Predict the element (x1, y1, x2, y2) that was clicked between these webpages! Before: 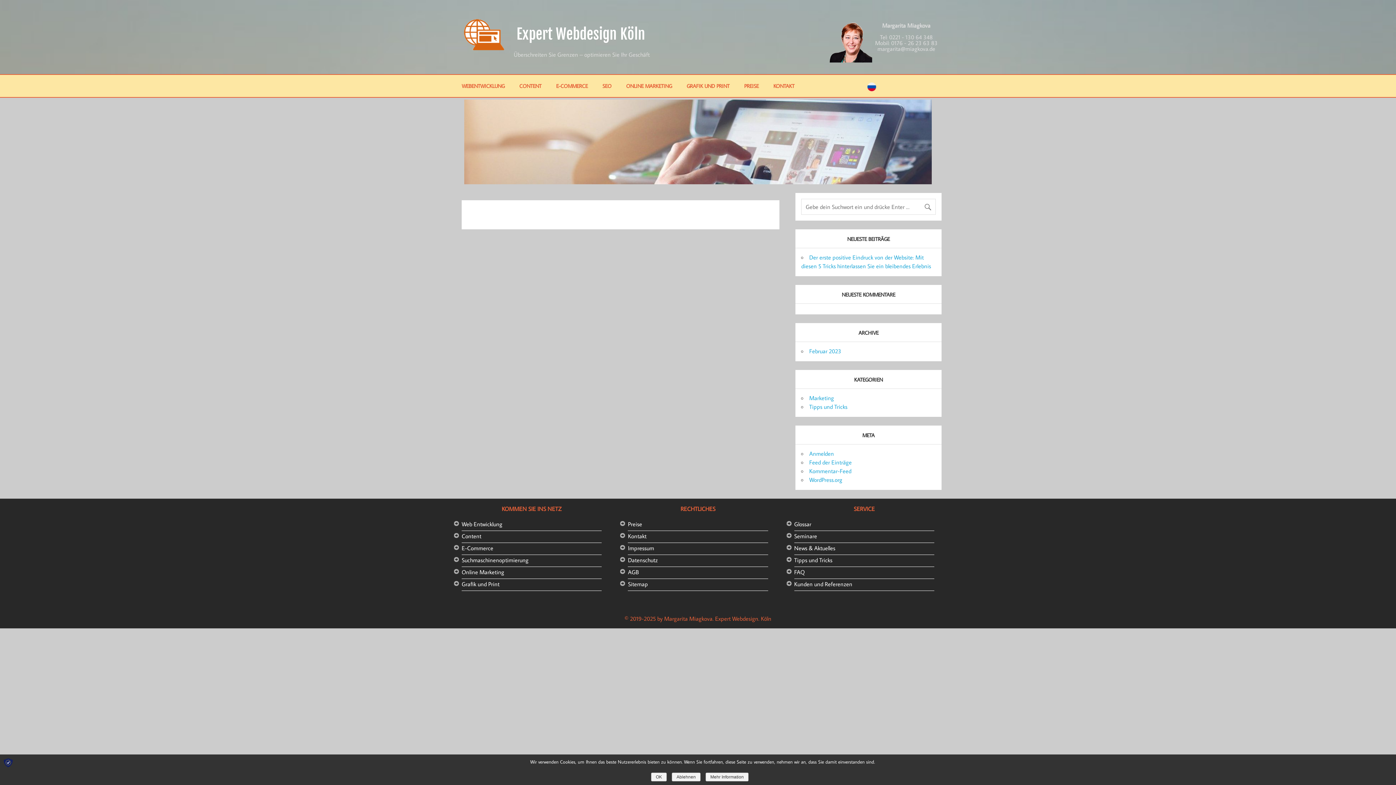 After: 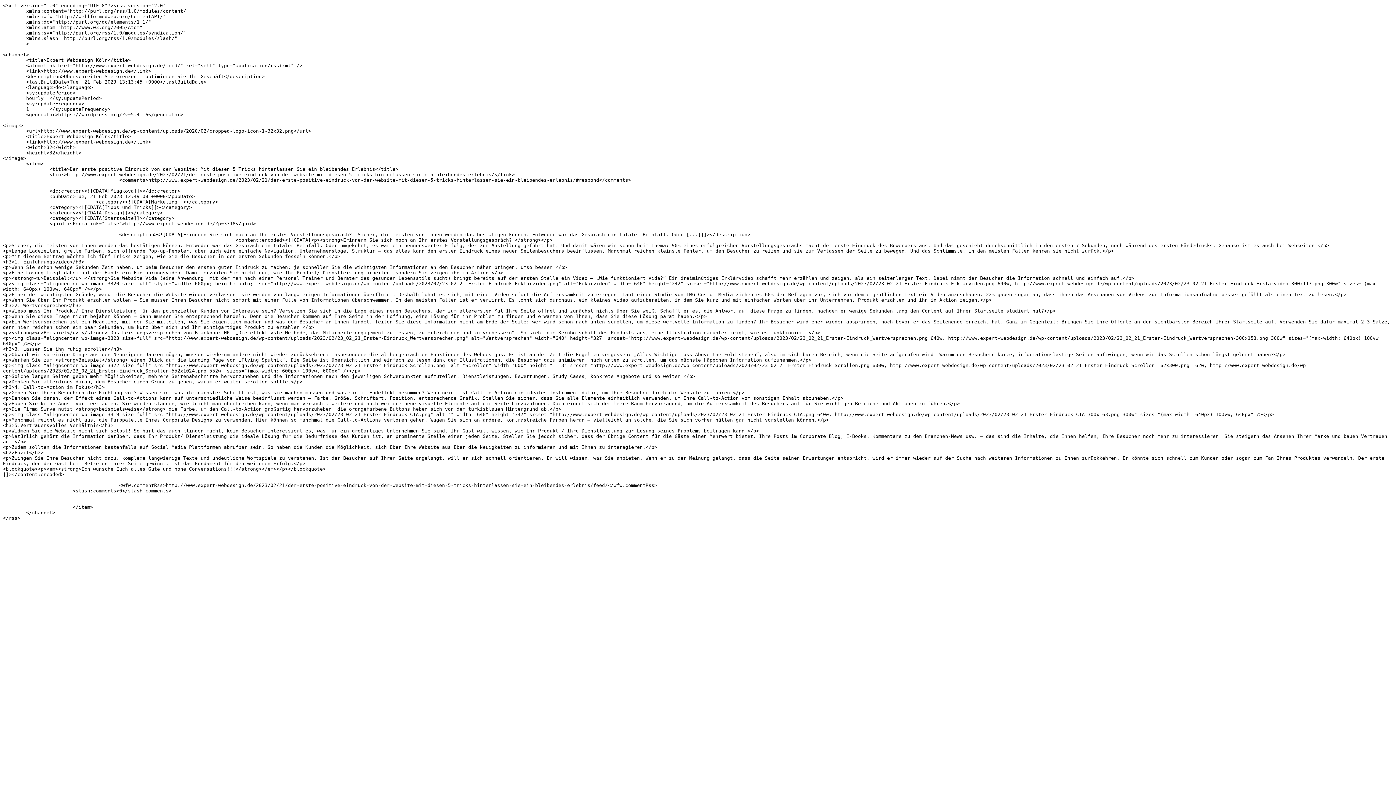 Action: bbox: (809, 458, 852, 466) label: Feed der Einträge